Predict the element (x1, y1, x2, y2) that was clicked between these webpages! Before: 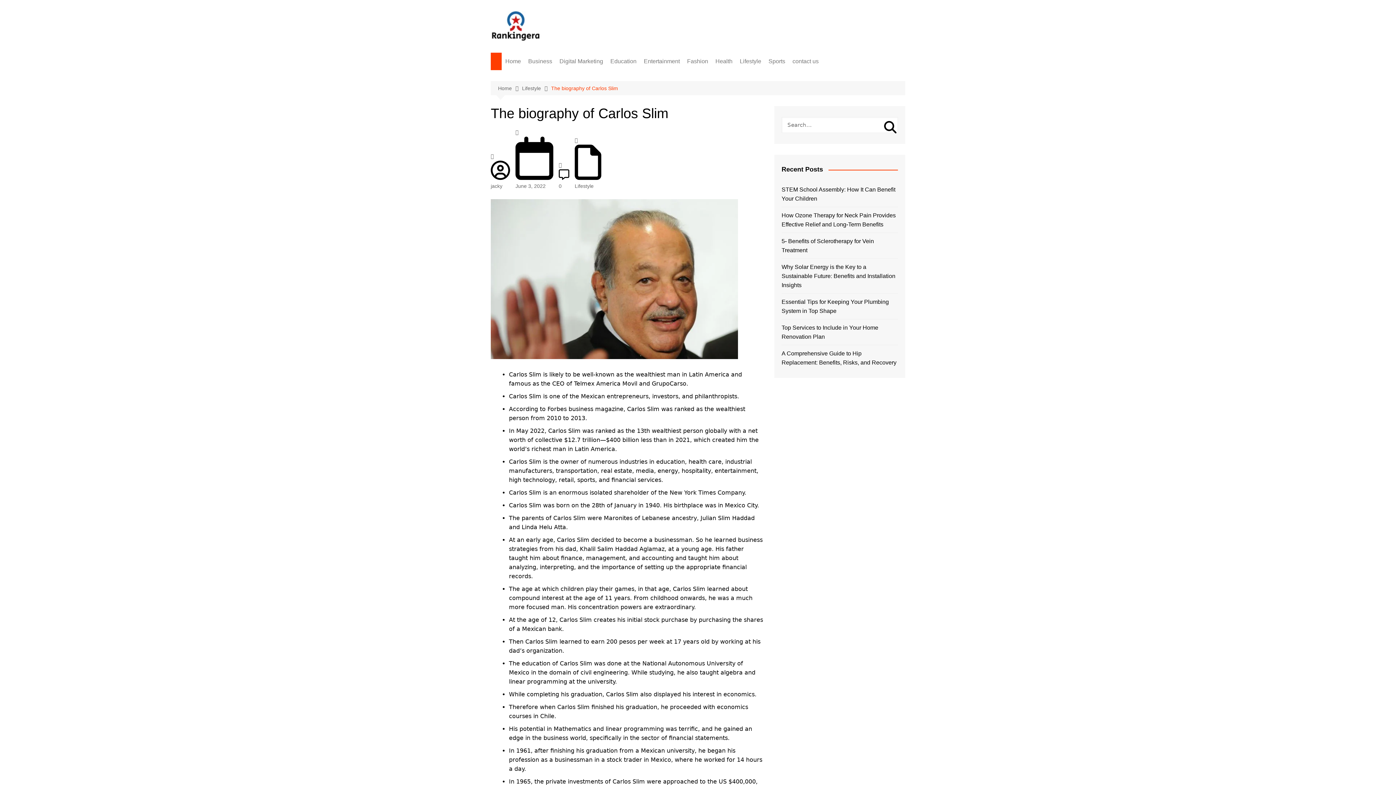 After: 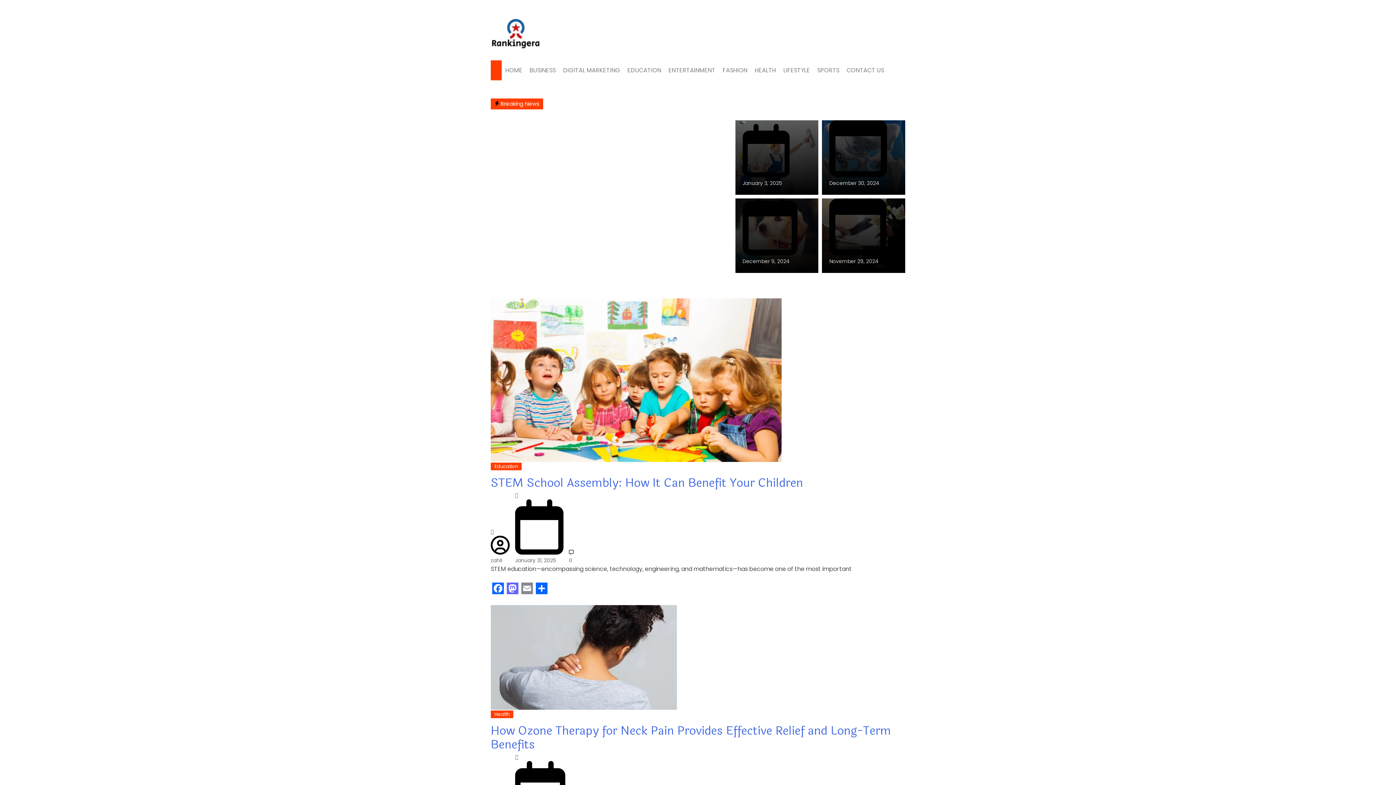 Action: bbox: (501, 52, 524, 70) label: Home